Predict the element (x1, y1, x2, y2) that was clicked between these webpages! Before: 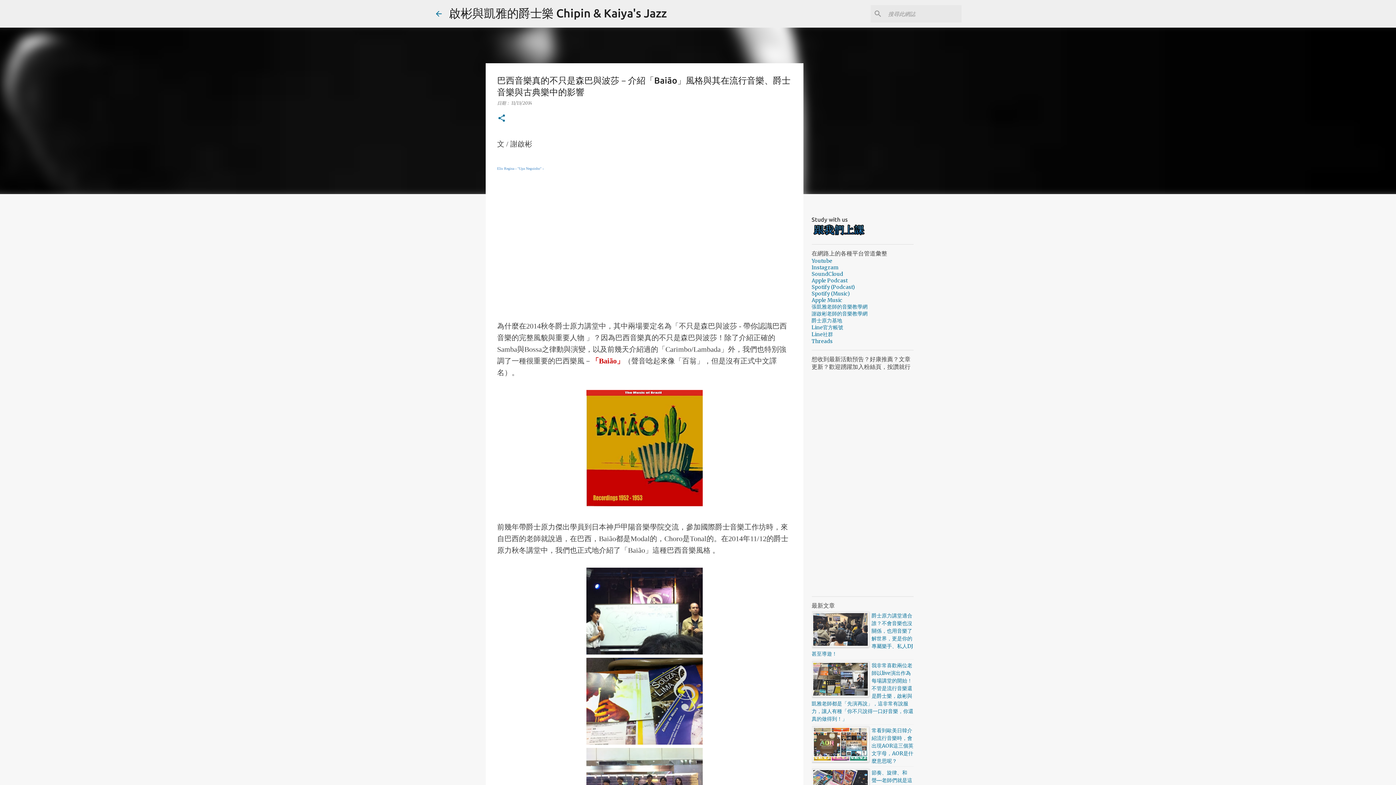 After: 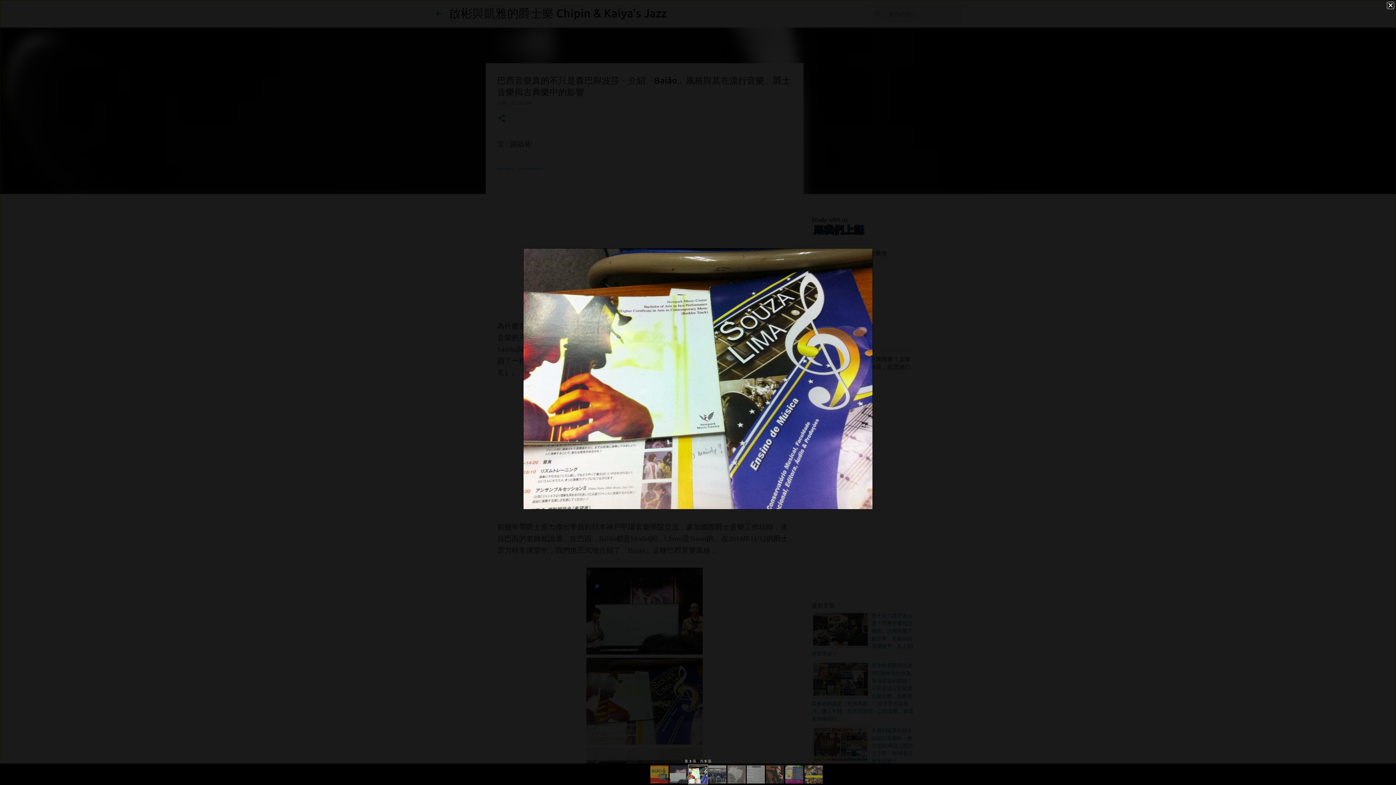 Action: bbox: (586, 738, 702, 746)